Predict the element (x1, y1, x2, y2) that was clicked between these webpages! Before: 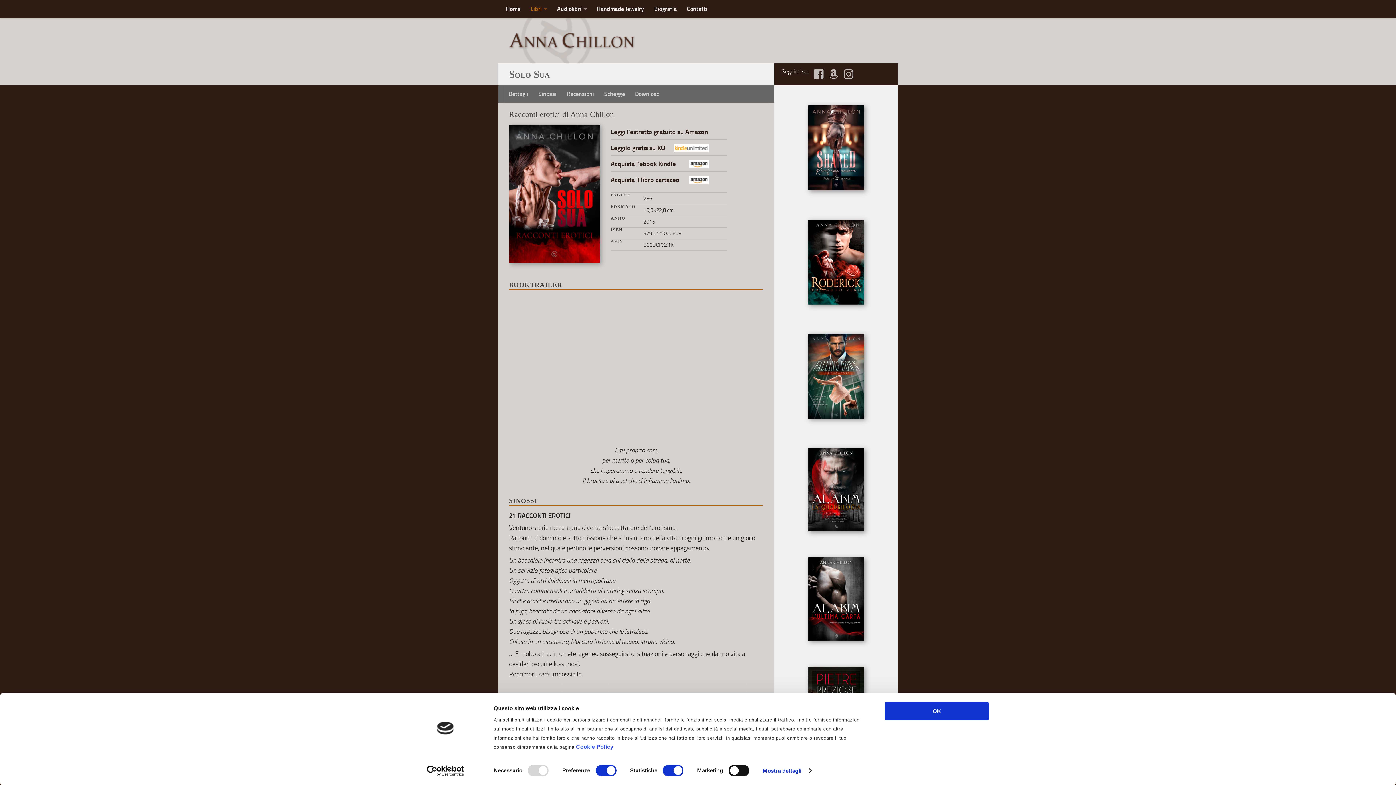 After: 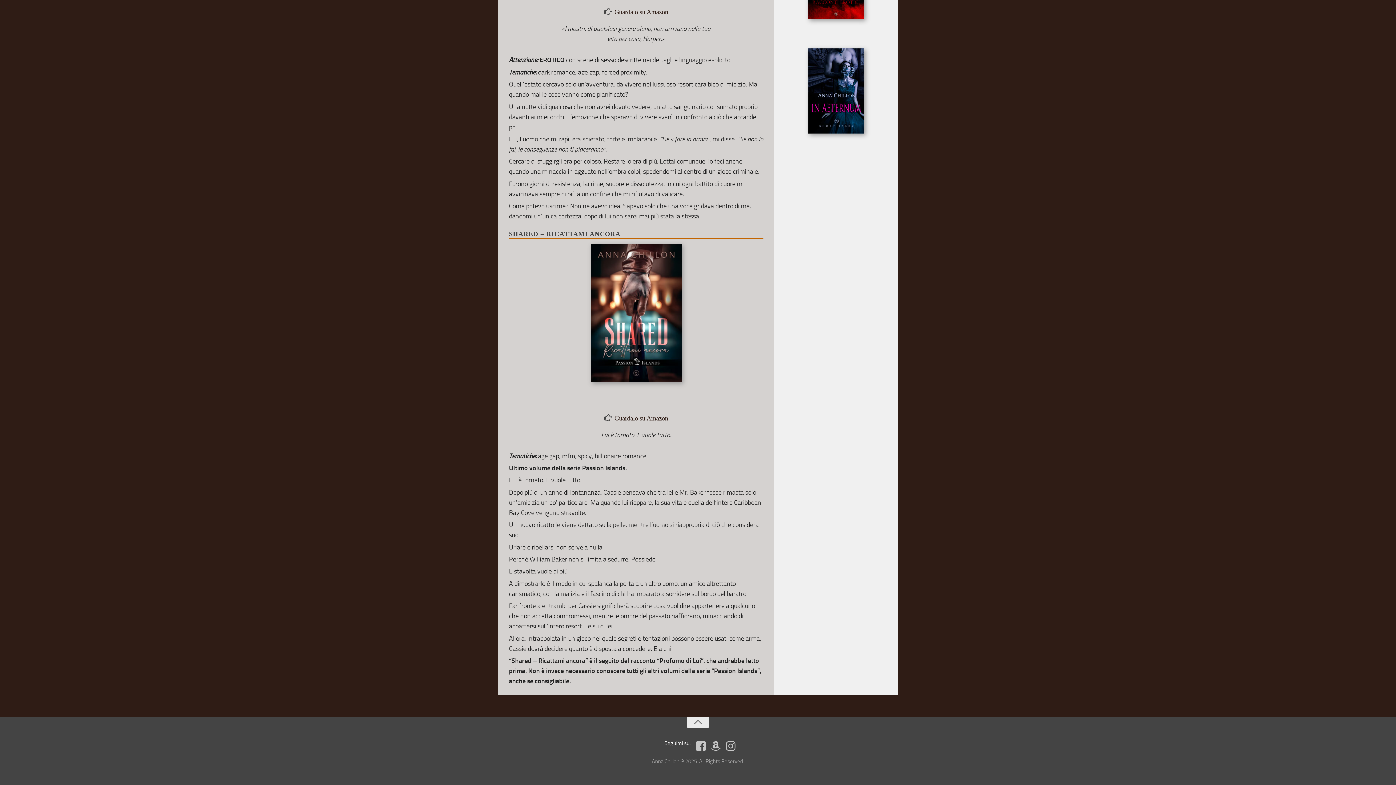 Action: bbox: (808, 194, 864, 200) label: 

